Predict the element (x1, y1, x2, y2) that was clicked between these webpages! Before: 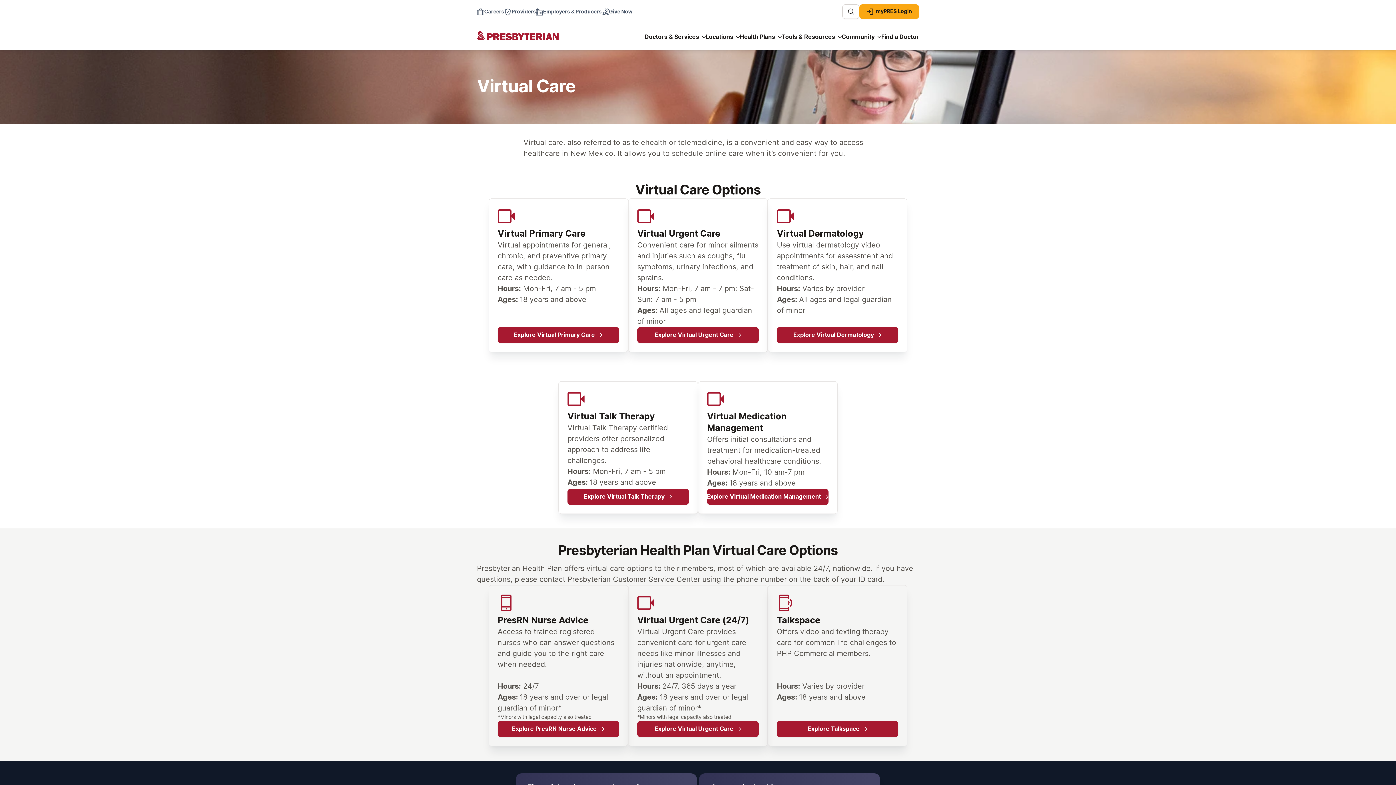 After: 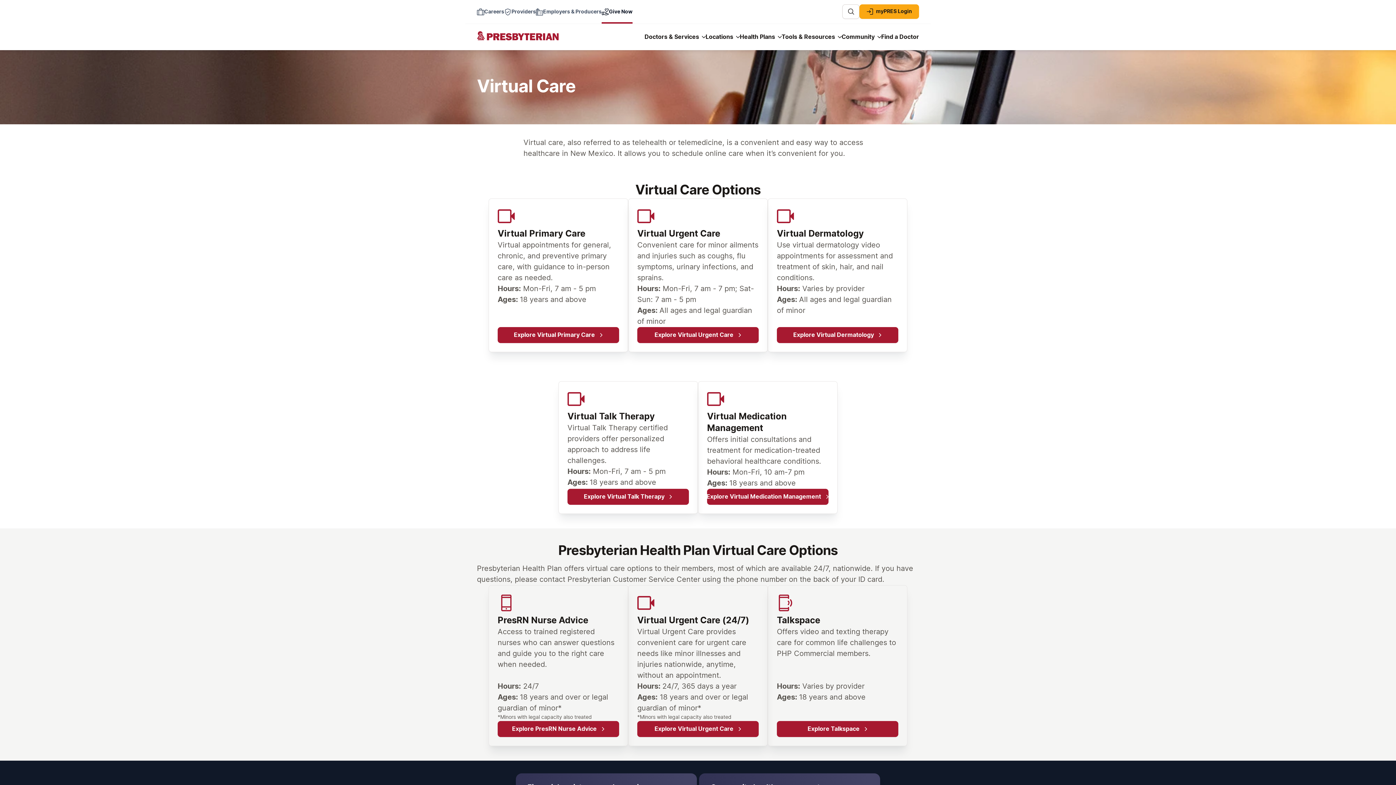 Action: bbox: (601, 4, 632, 23) label: Give Now